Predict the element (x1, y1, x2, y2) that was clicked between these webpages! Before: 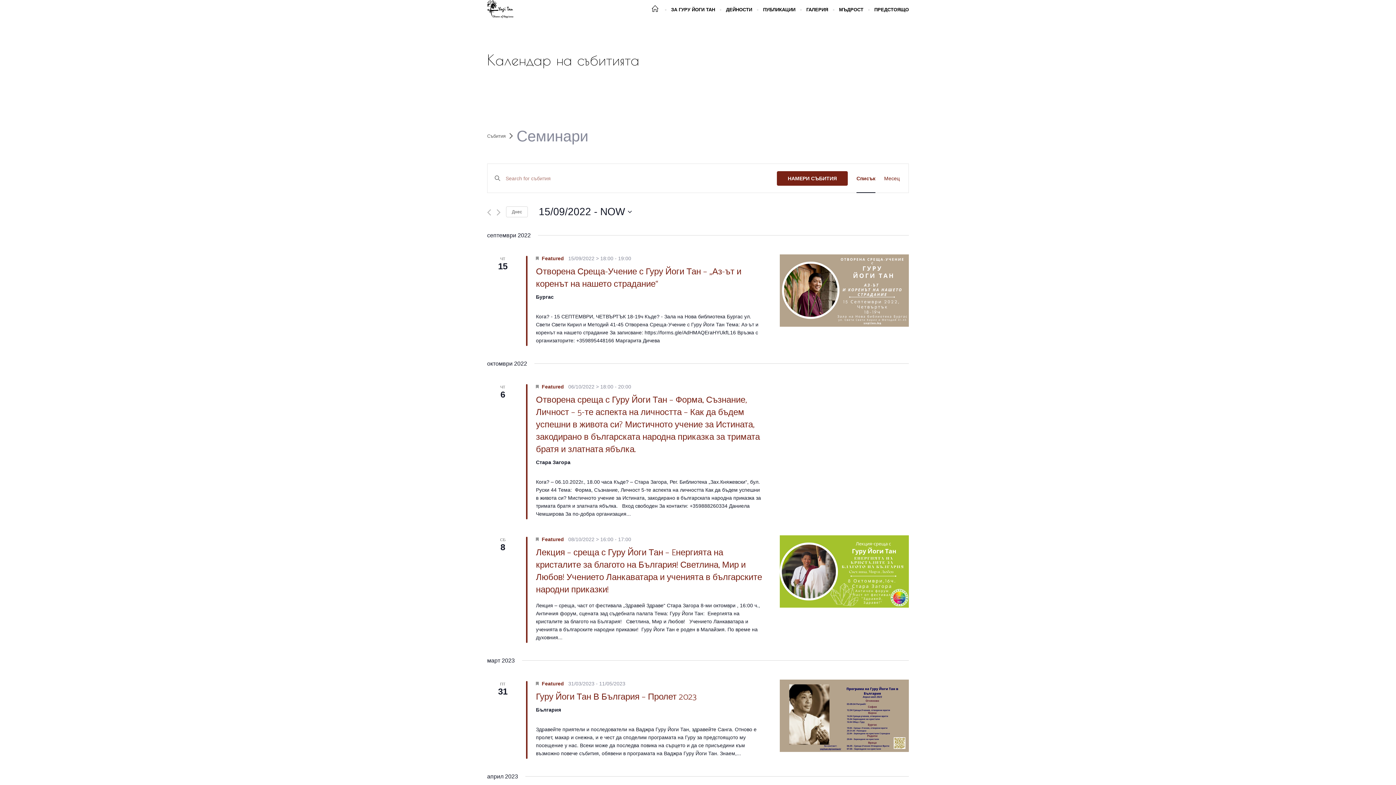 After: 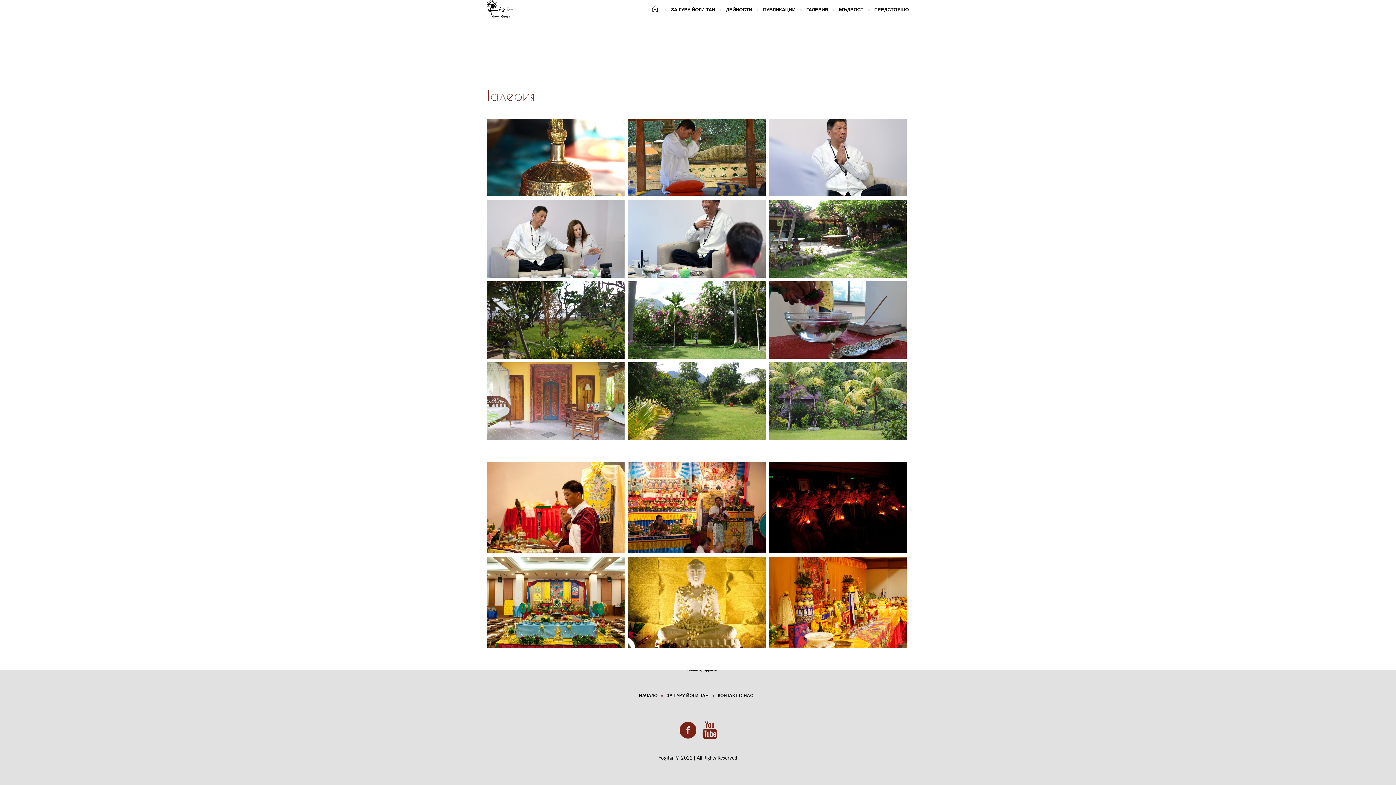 Action: bbox: (801, 1, 833, 19) label: ГАЛЕРИЯ